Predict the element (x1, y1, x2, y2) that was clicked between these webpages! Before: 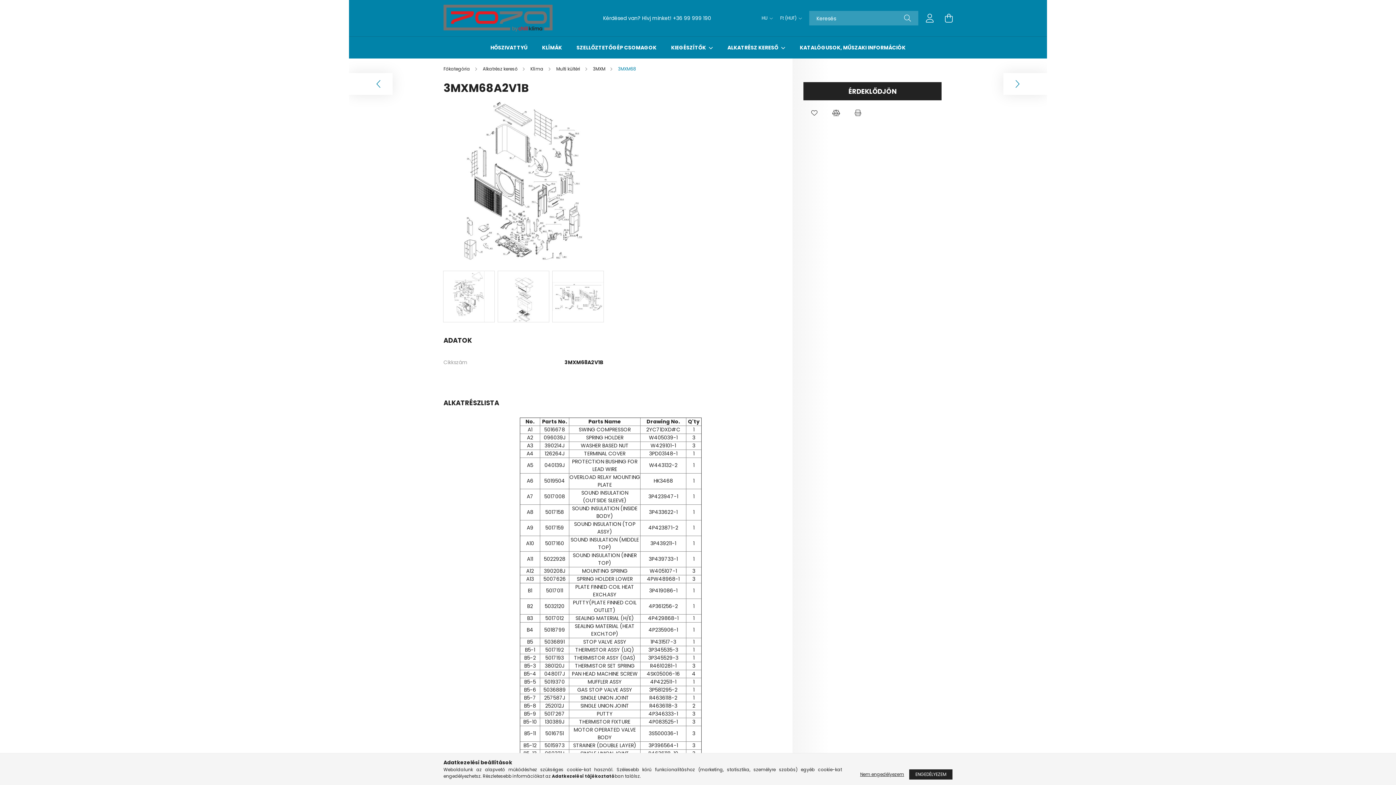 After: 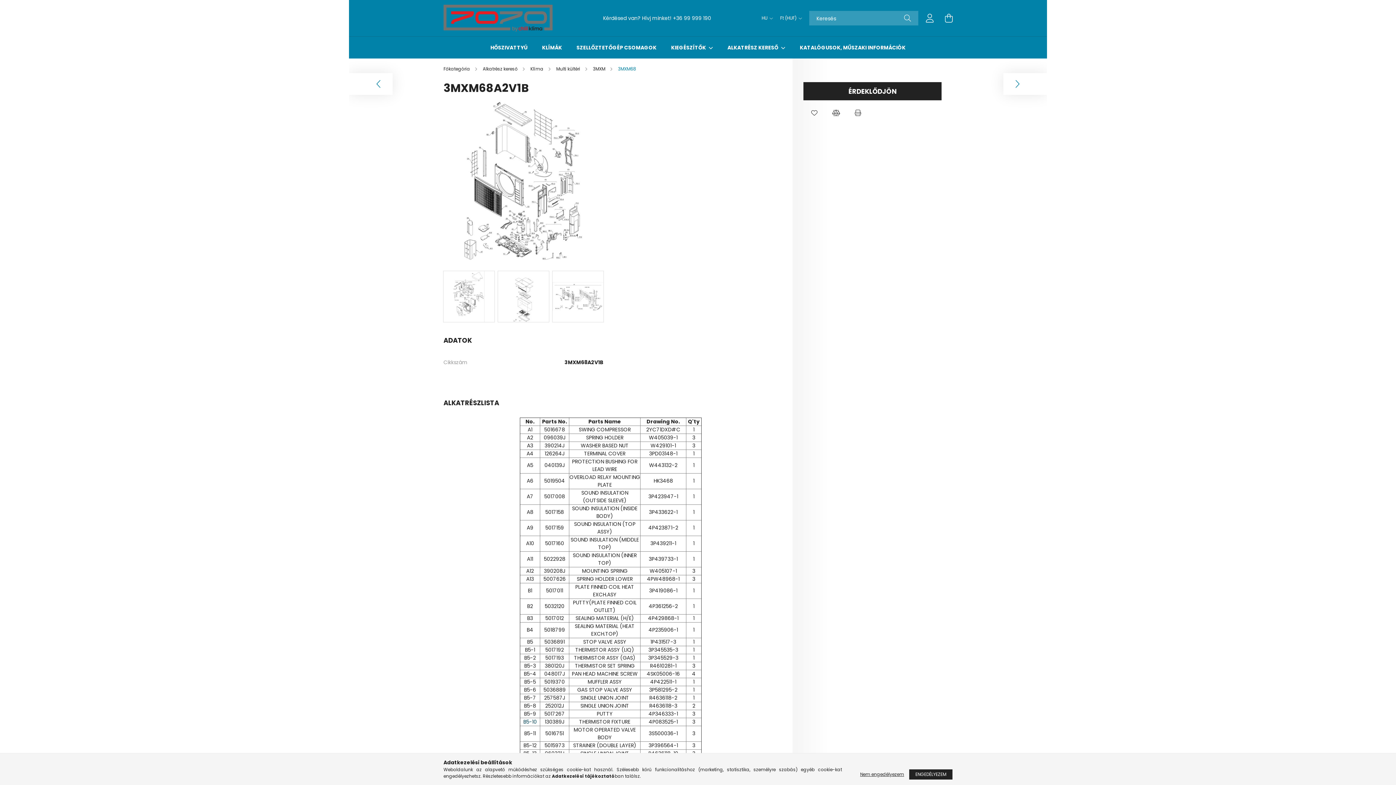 Action: label: B5-10 bbox: (523, 718, 536, 725)